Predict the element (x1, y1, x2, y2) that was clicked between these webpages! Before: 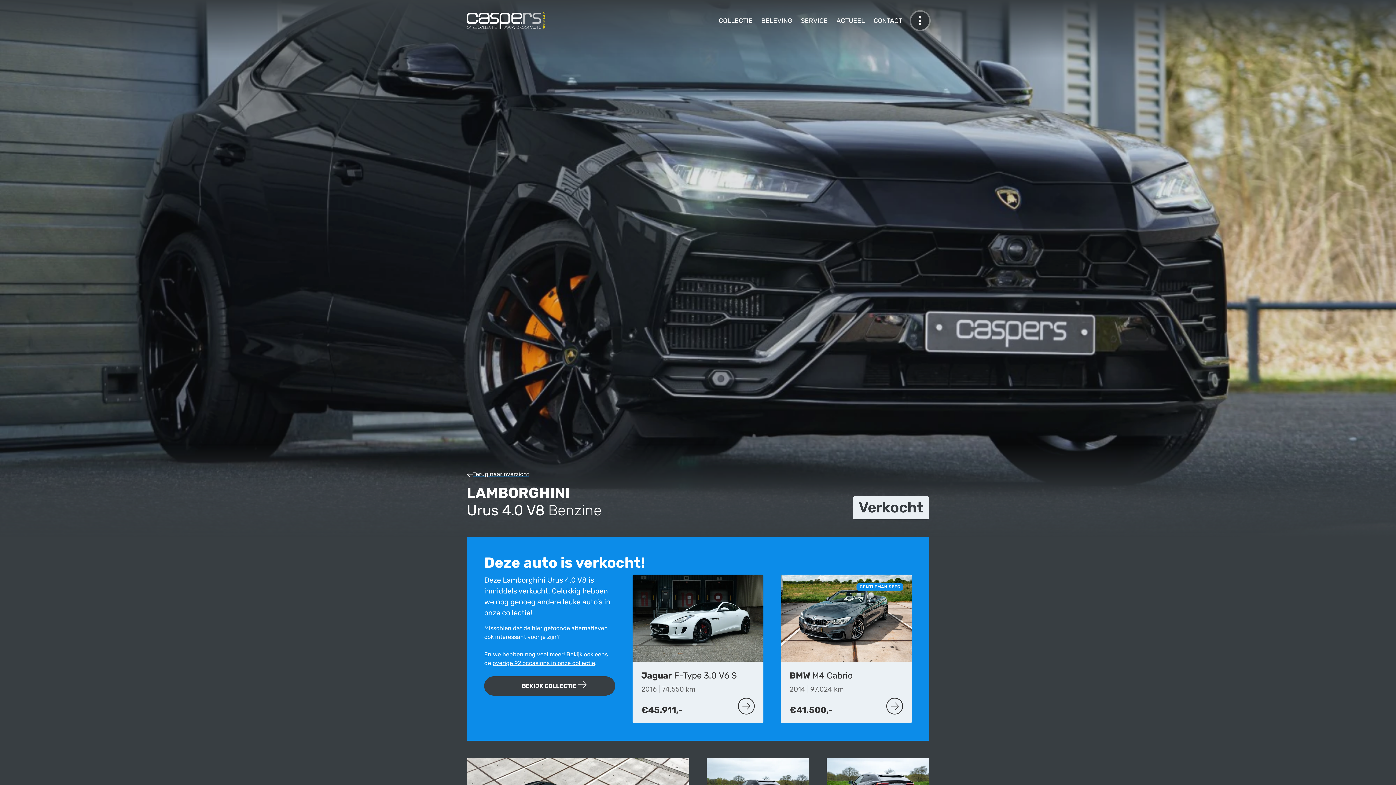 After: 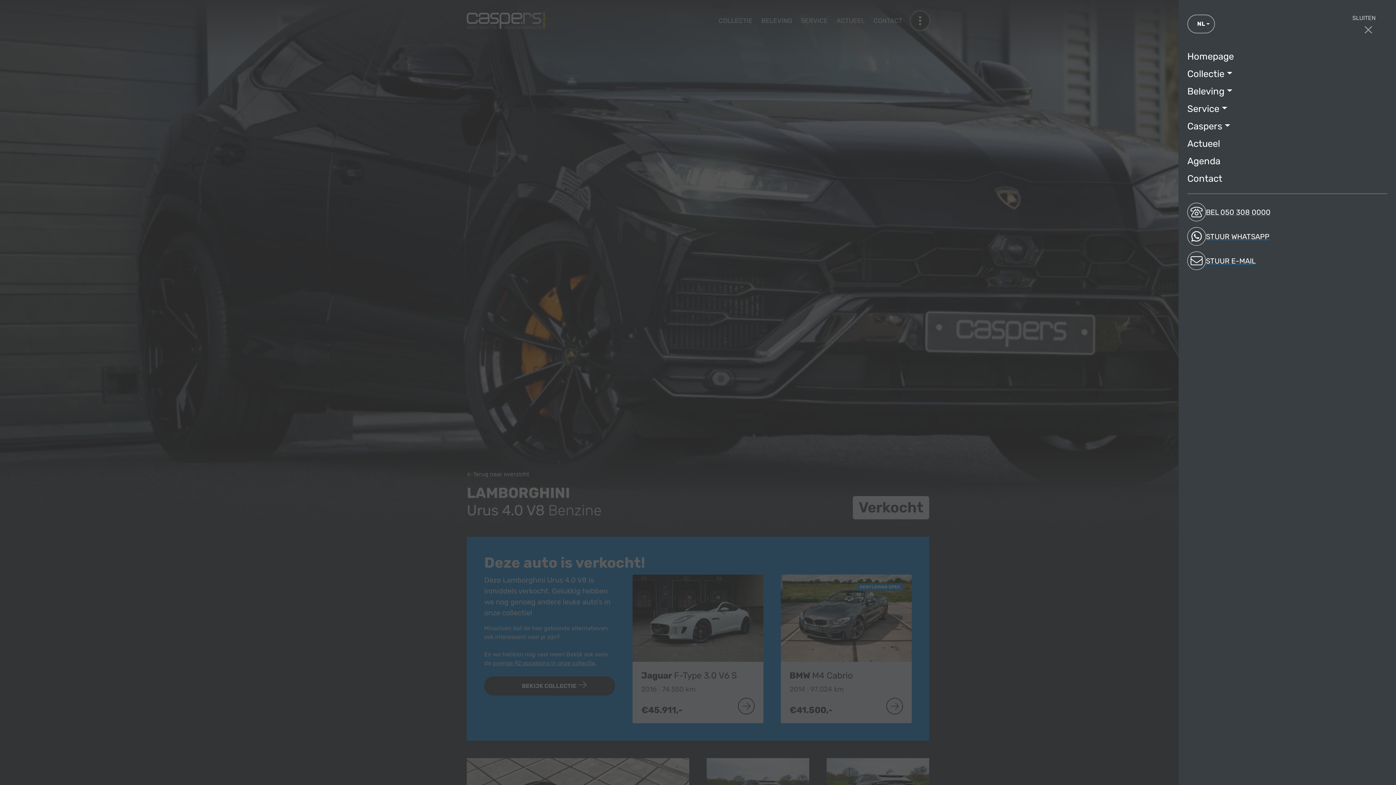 Action: bbox: (911, 11, 929, 29) label: Open navigatiemenu